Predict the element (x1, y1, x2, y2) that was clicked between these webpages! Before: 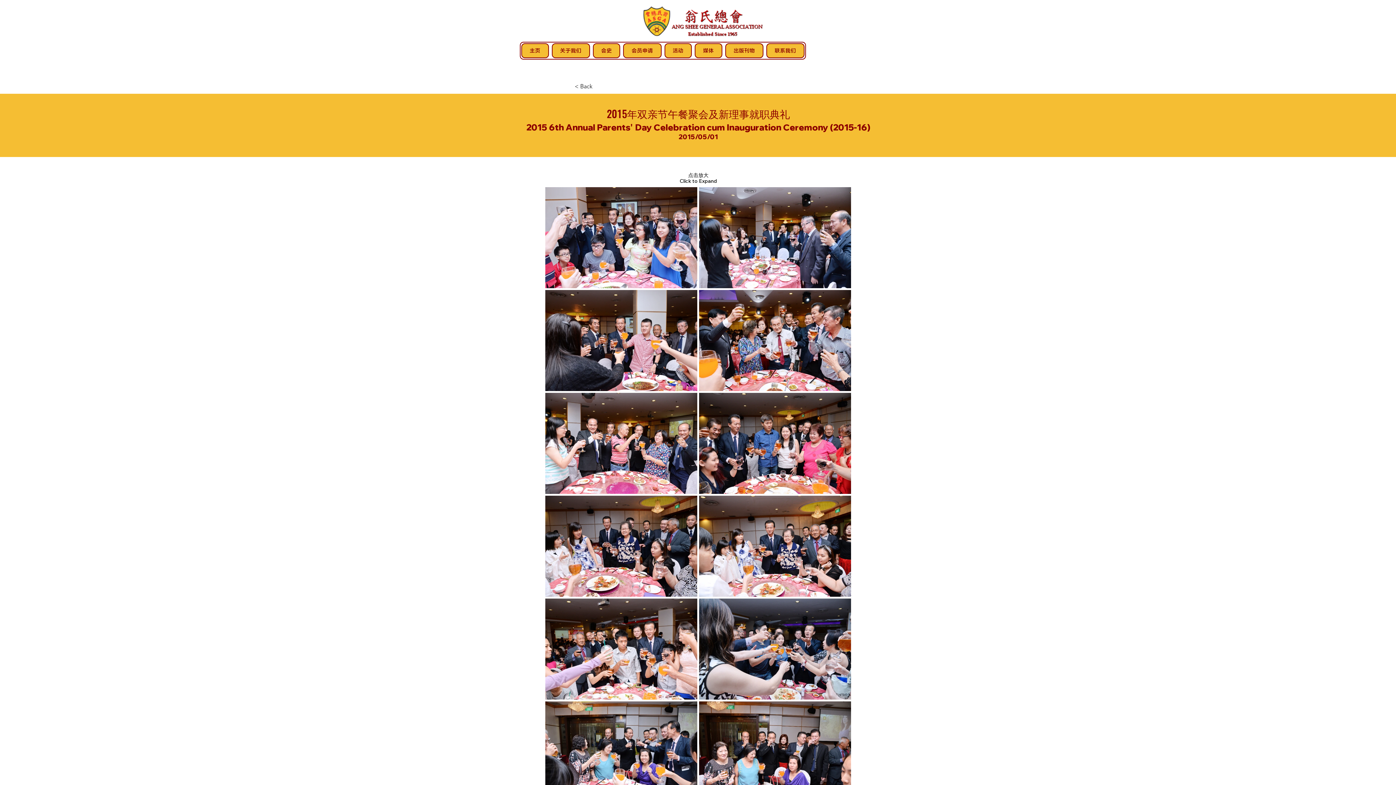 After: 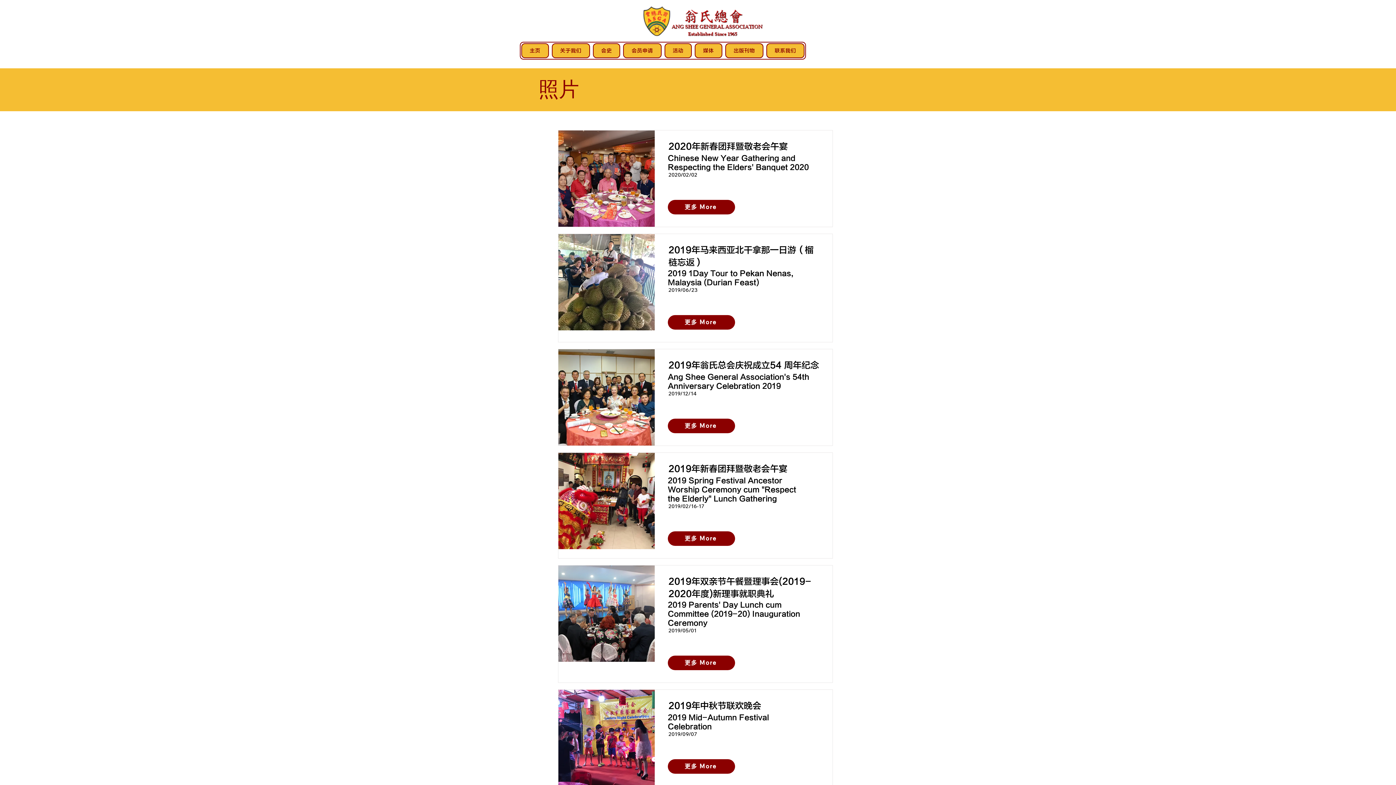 Action: bbox: (574, 79, 622, 93) label: < Back